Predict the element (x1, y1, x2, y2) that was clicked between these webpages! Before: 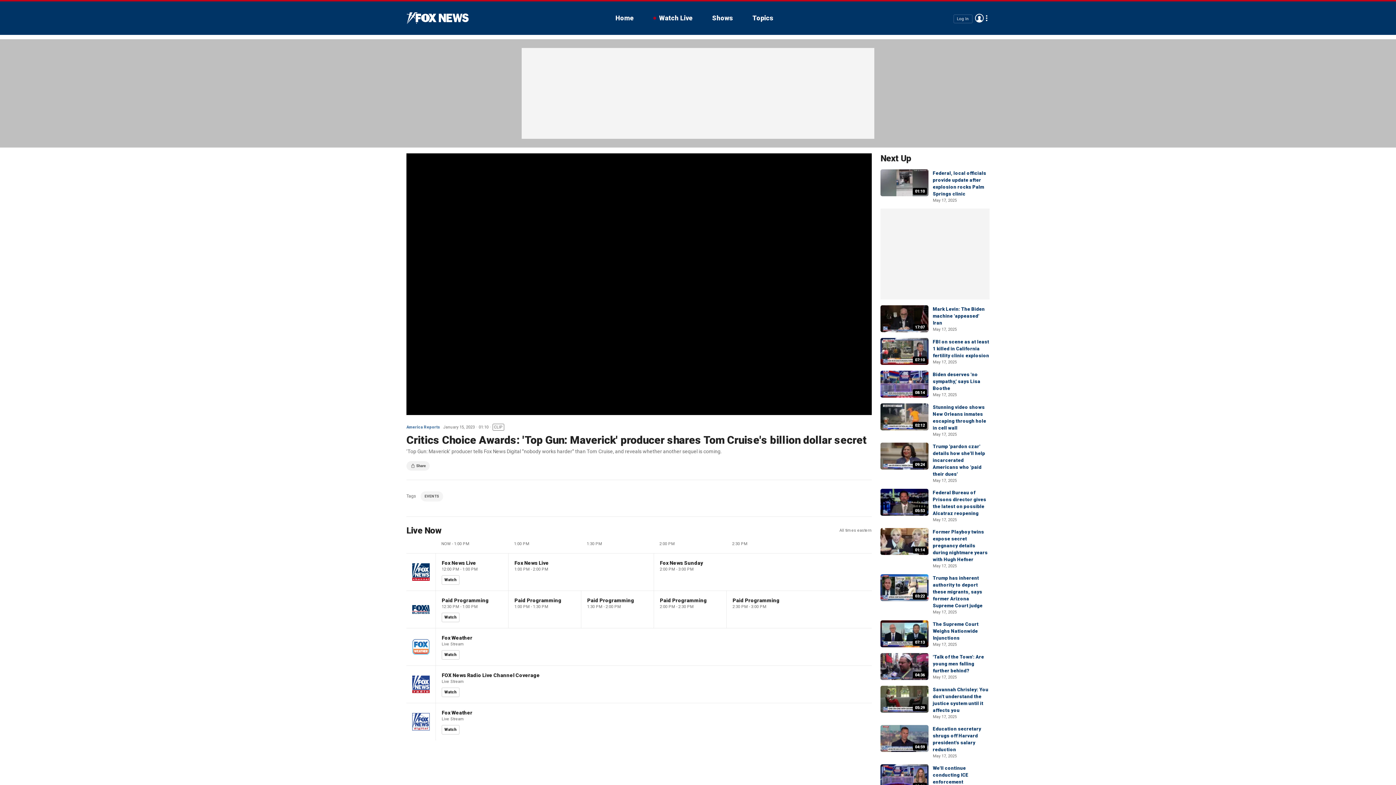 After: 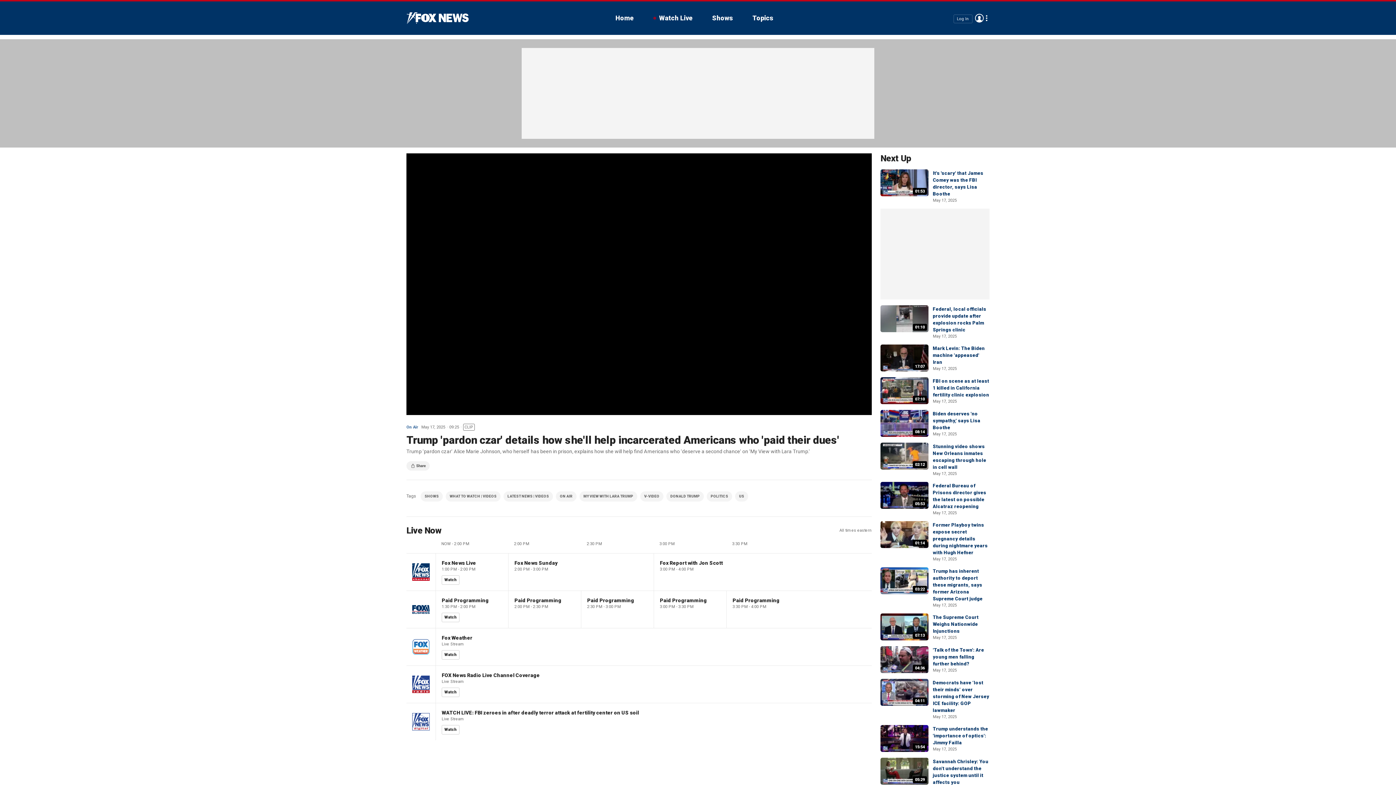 Action: bbox: (933, 444, 985, 477) label: Trump 'pardon czar' details how she'll help incarcerated Americans who 'paid their dues'